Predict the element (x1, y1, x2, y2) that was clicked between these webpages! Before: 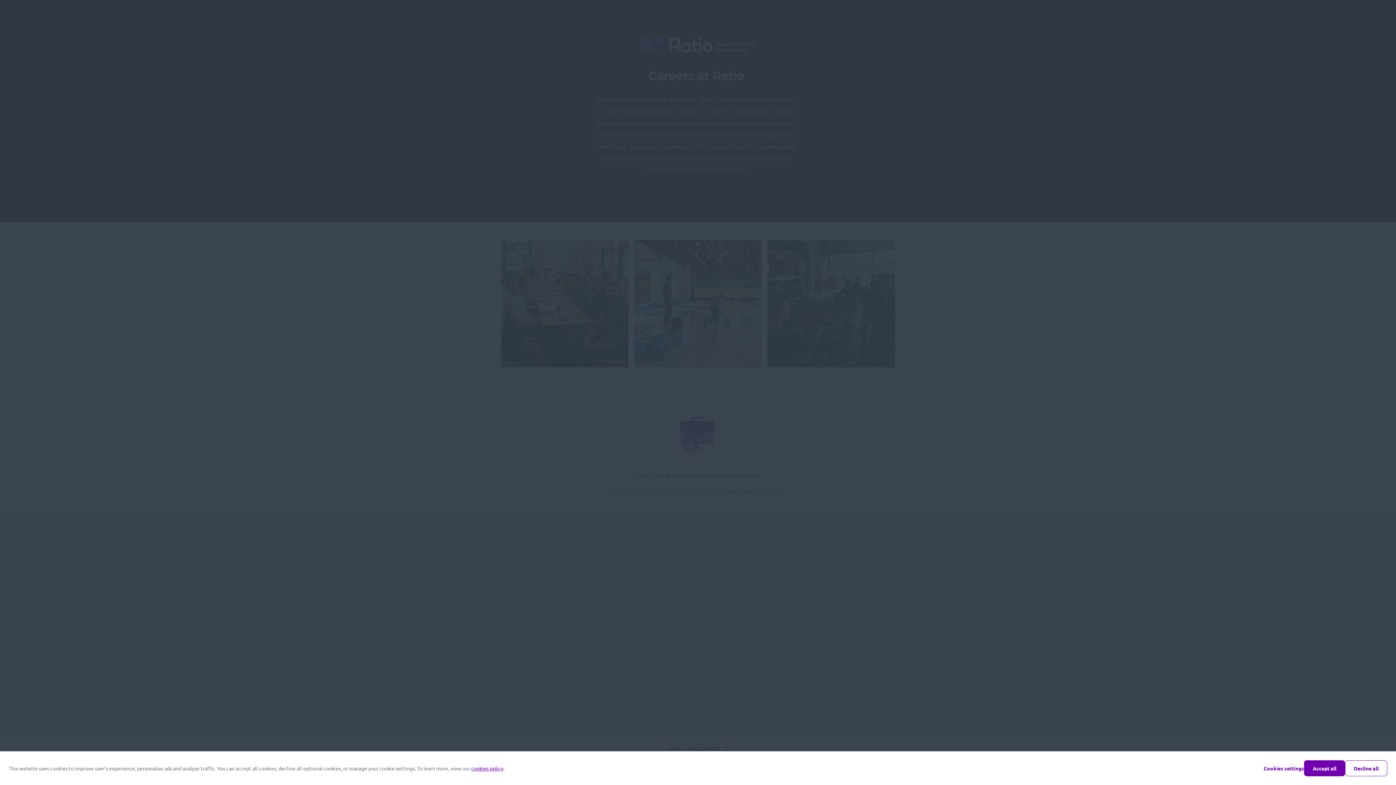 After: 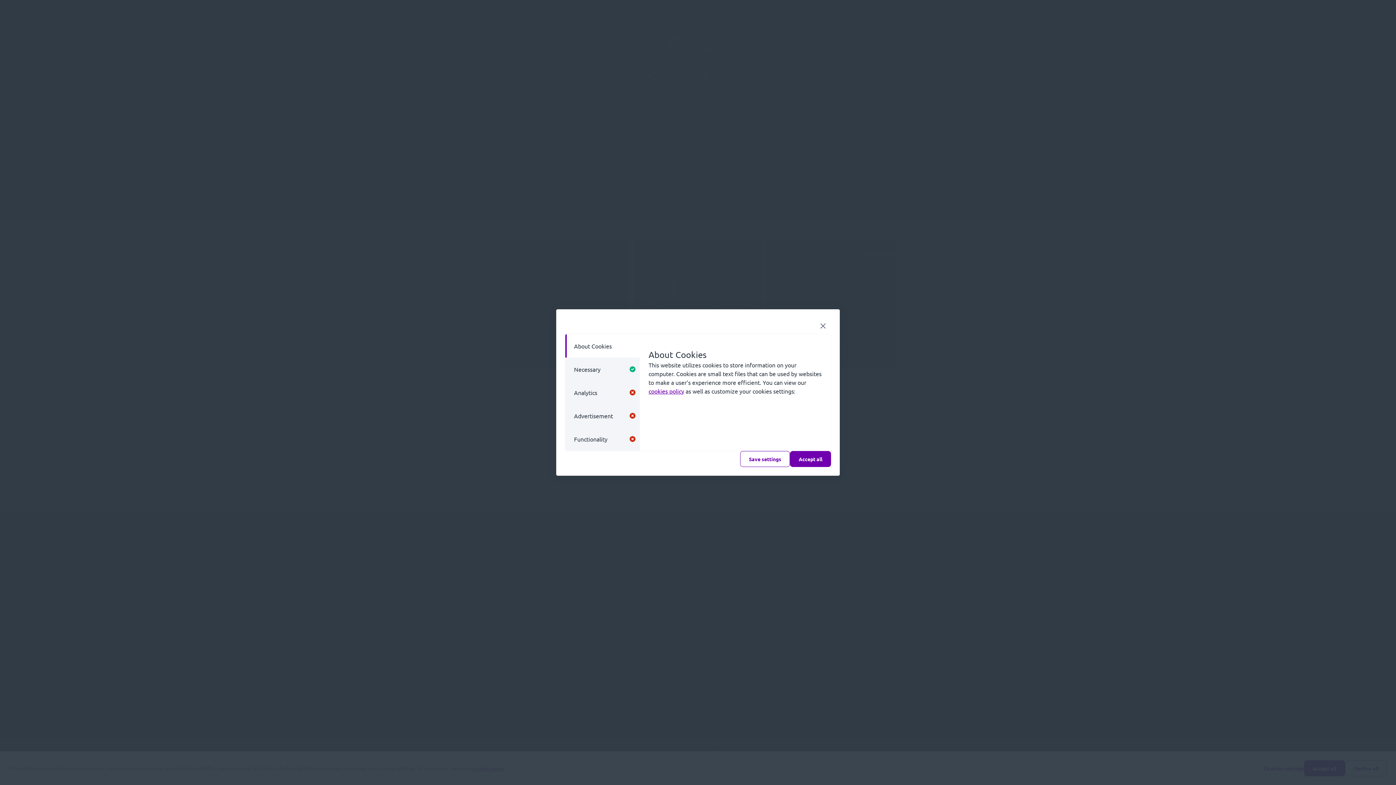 Action: bbox: (1264, 765, 1304, 772) label: Cookies settings